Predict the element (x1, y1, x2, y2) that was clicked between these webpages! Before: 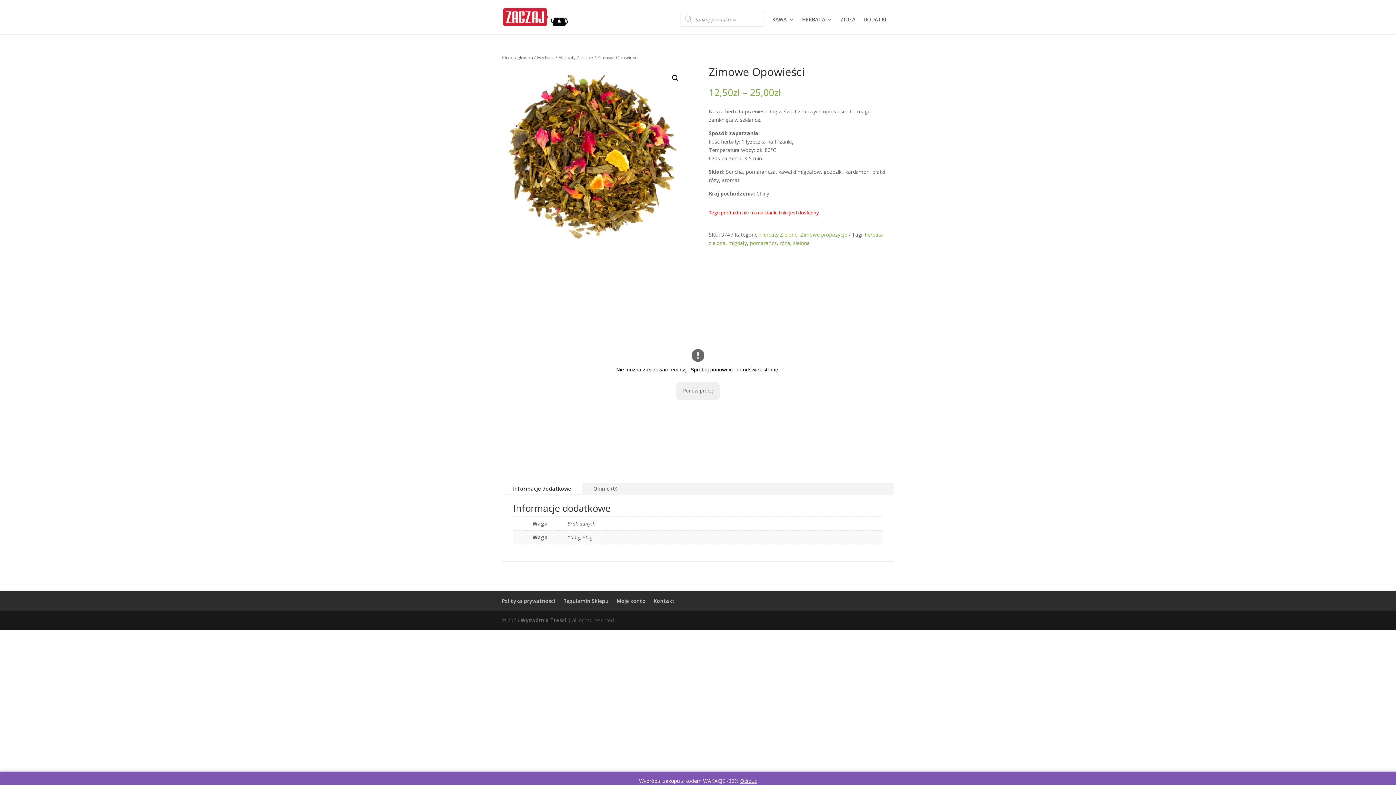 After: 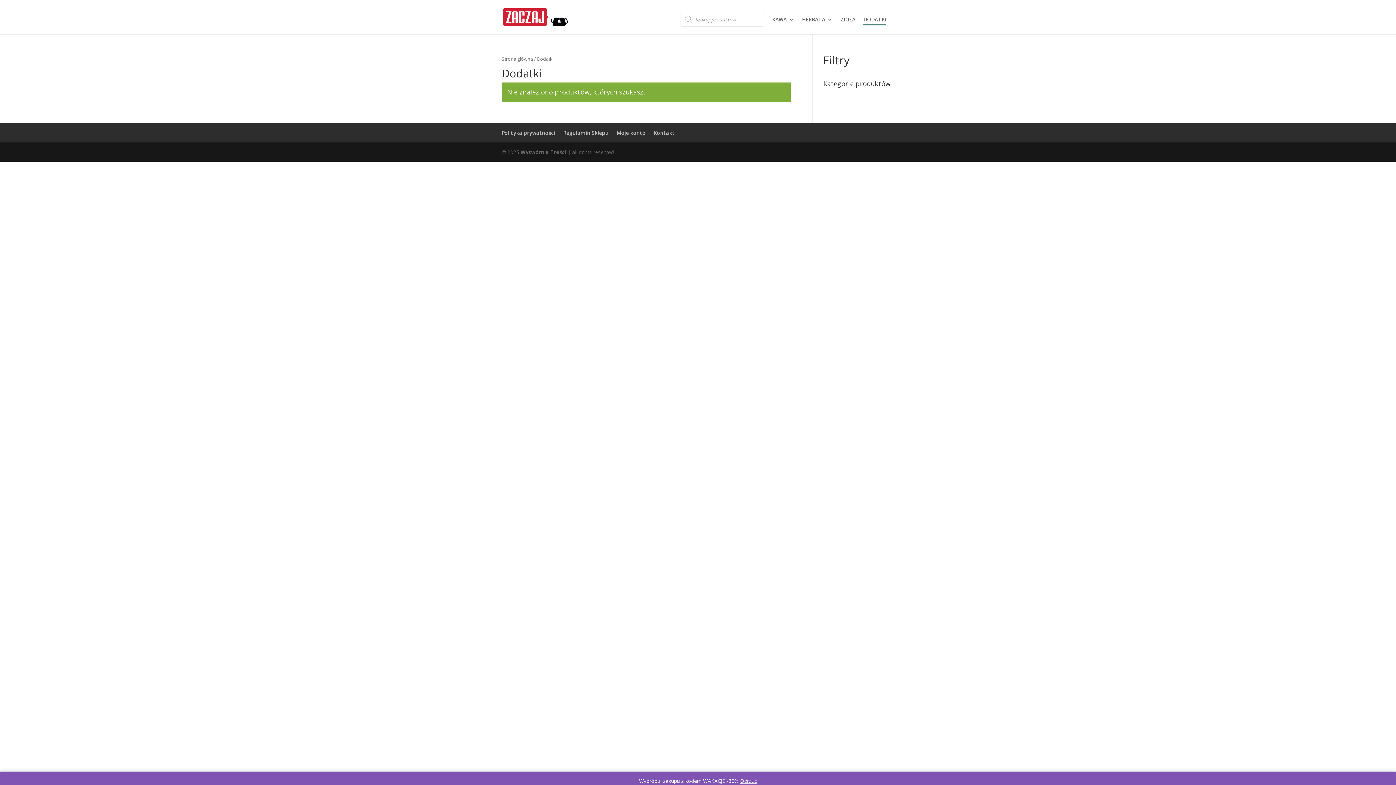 Action: label: DODATKI bbox: (863, 16, 886, 34)